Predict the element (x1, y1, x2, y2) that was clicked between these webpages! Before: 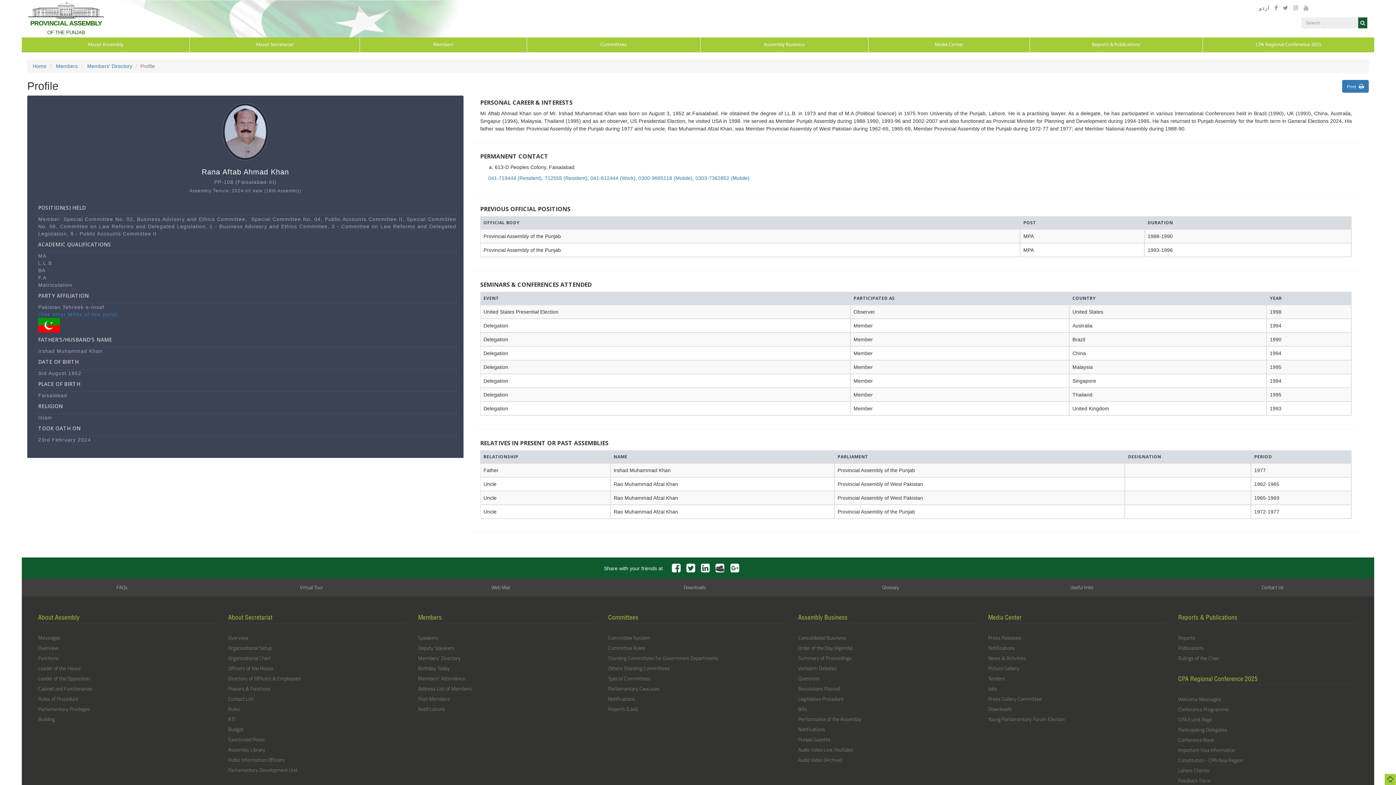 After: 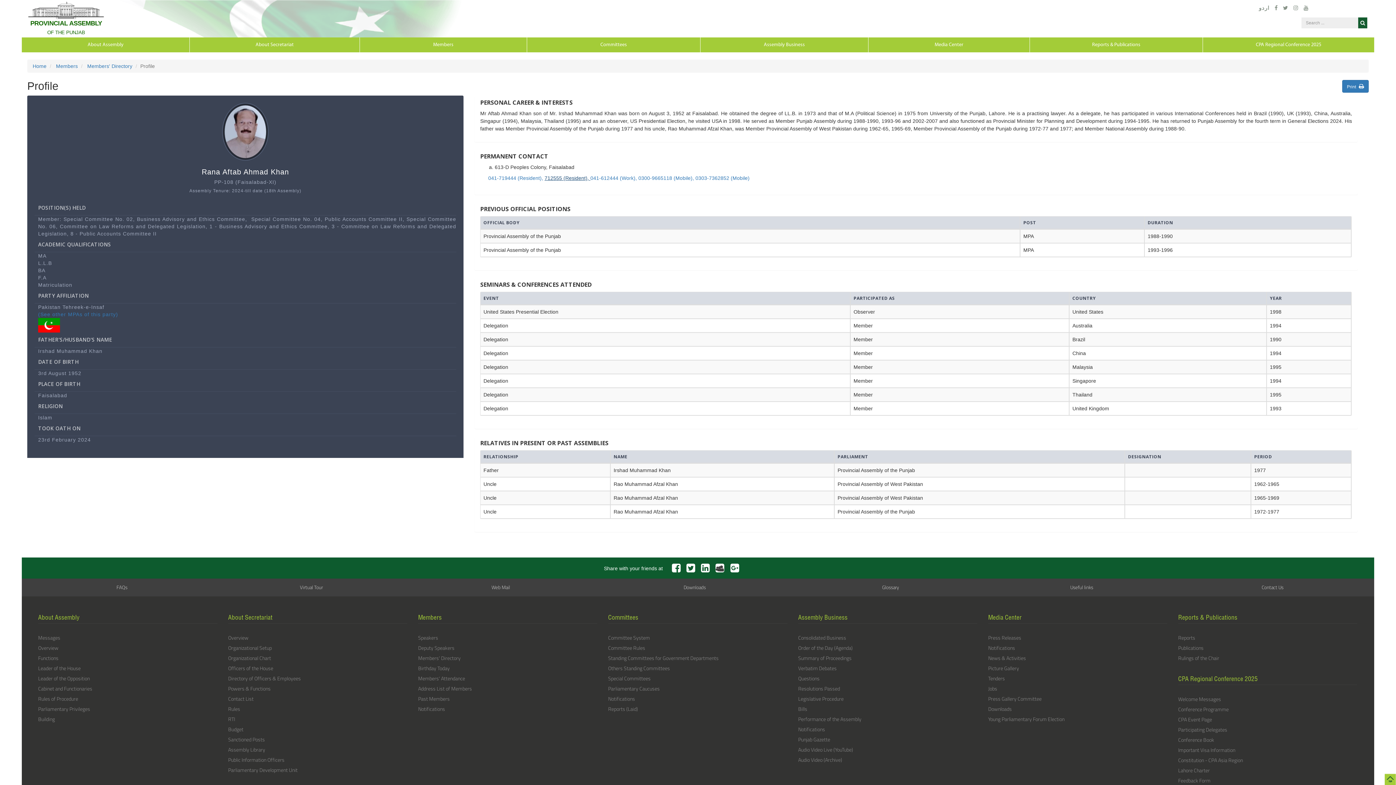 Action: bbox: (544, 175, 590, 181) label: 712555 (Resident), 